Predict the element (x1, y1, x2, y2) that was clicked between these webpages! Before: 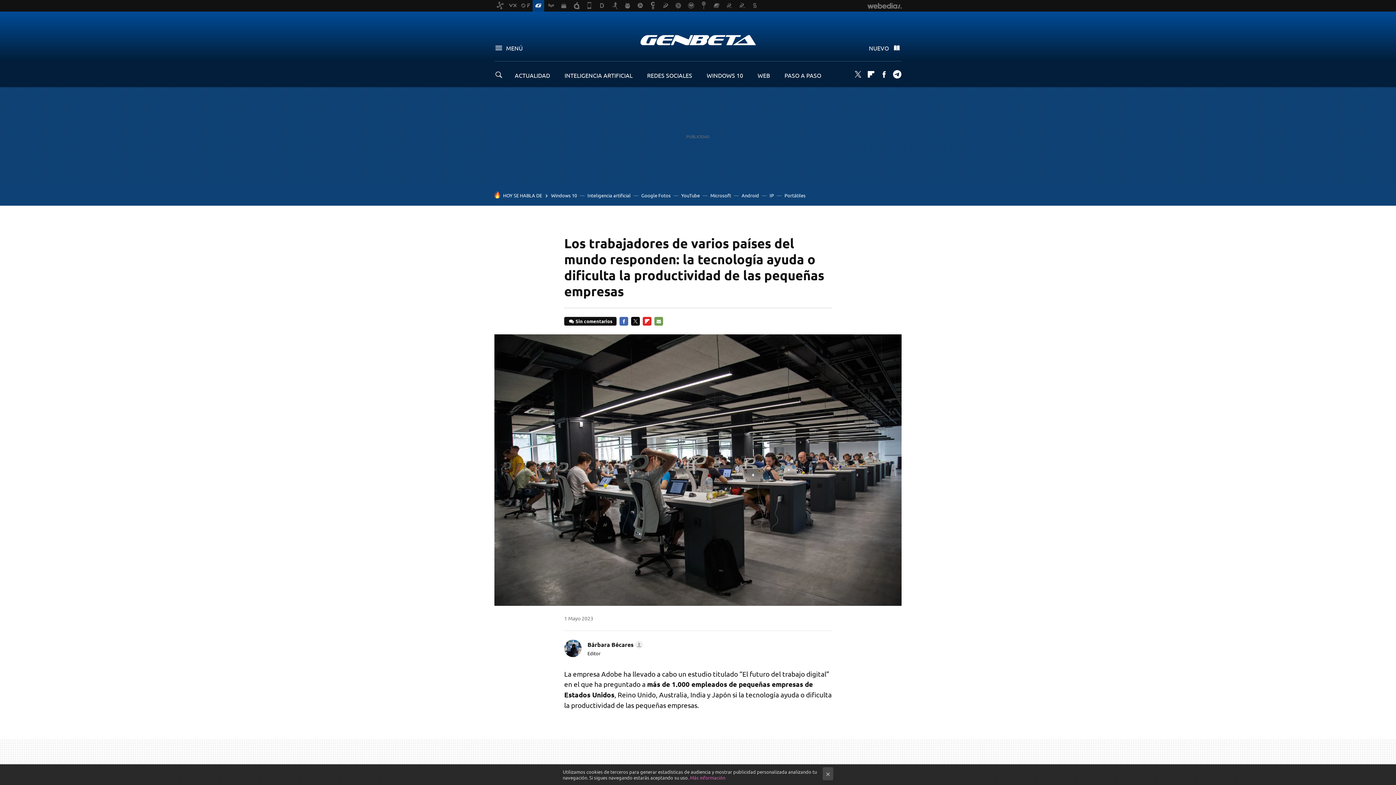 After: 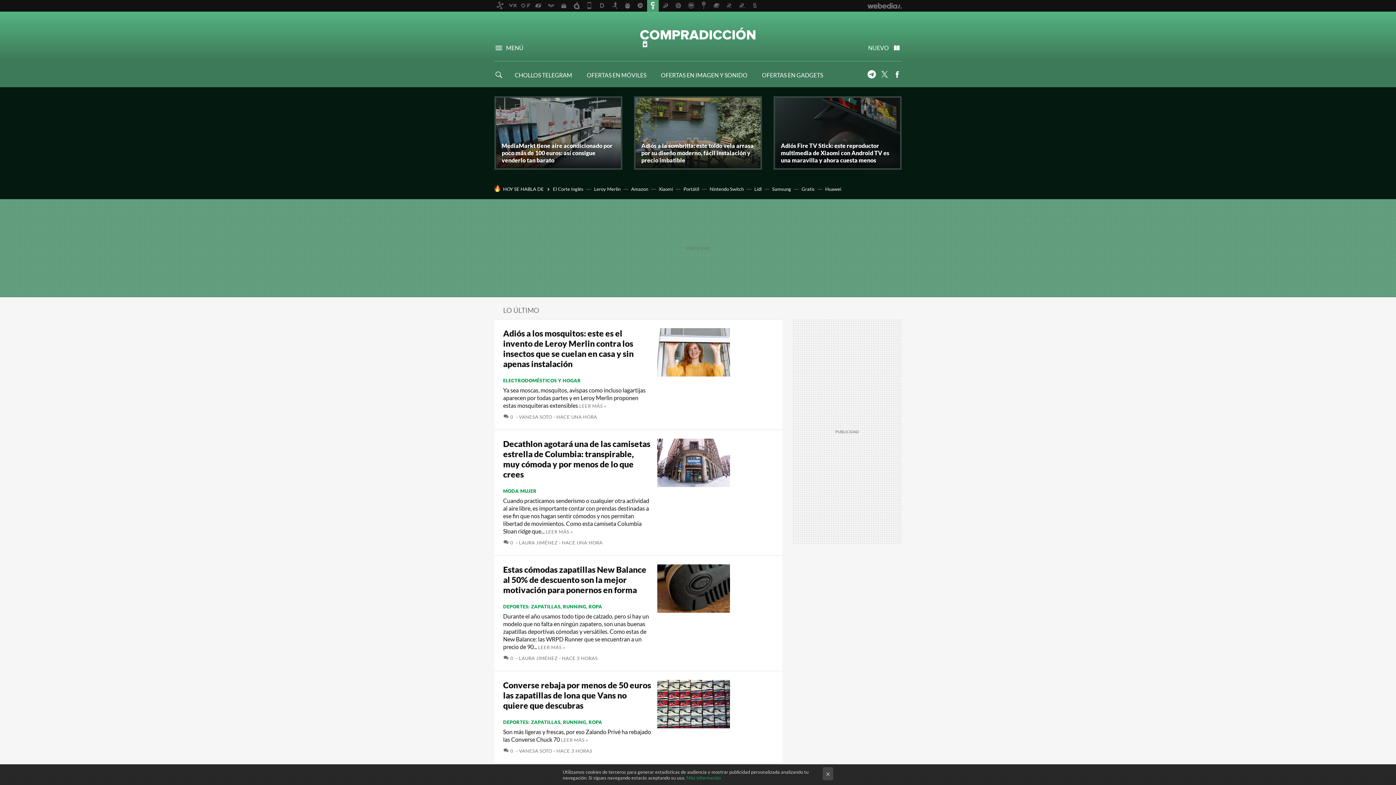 Action: bbox: (647, 0, 658, 11)